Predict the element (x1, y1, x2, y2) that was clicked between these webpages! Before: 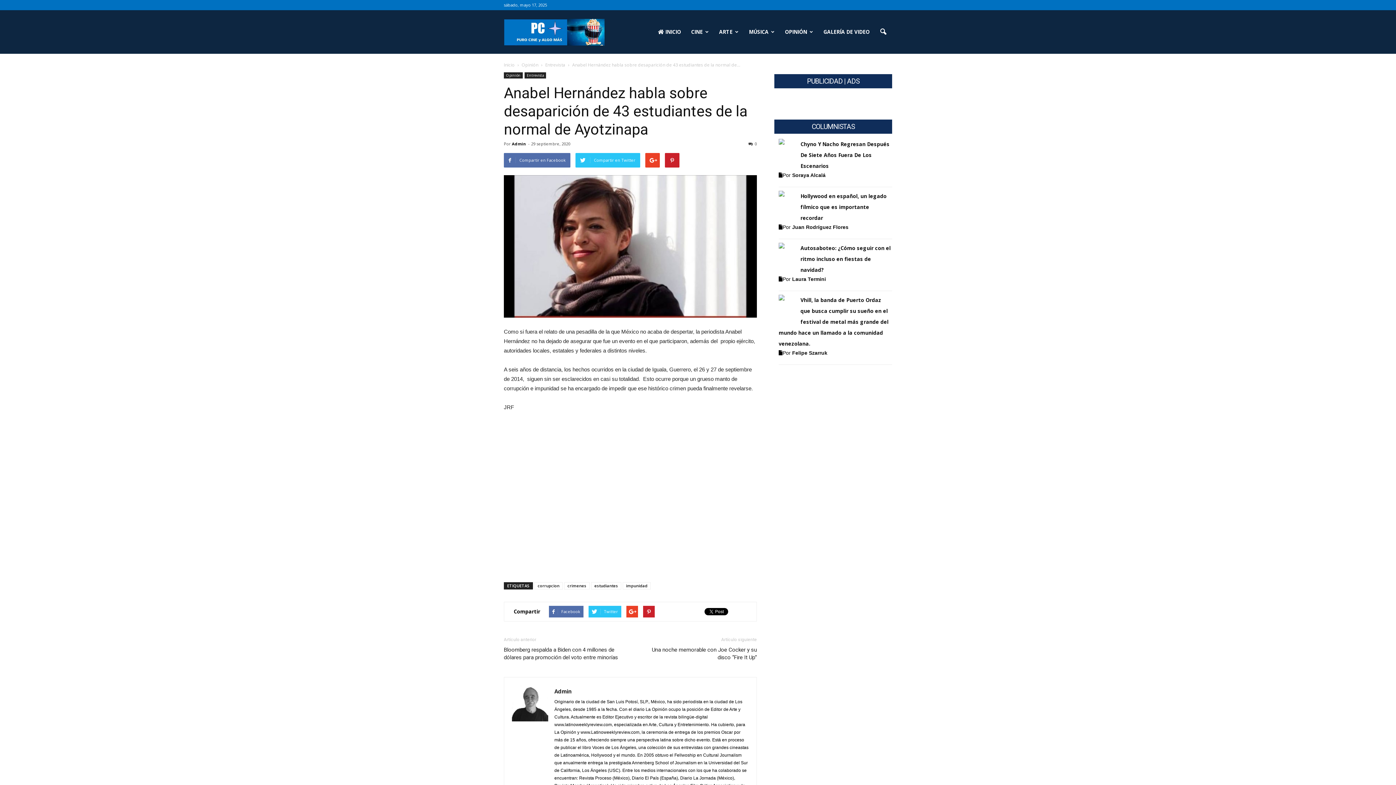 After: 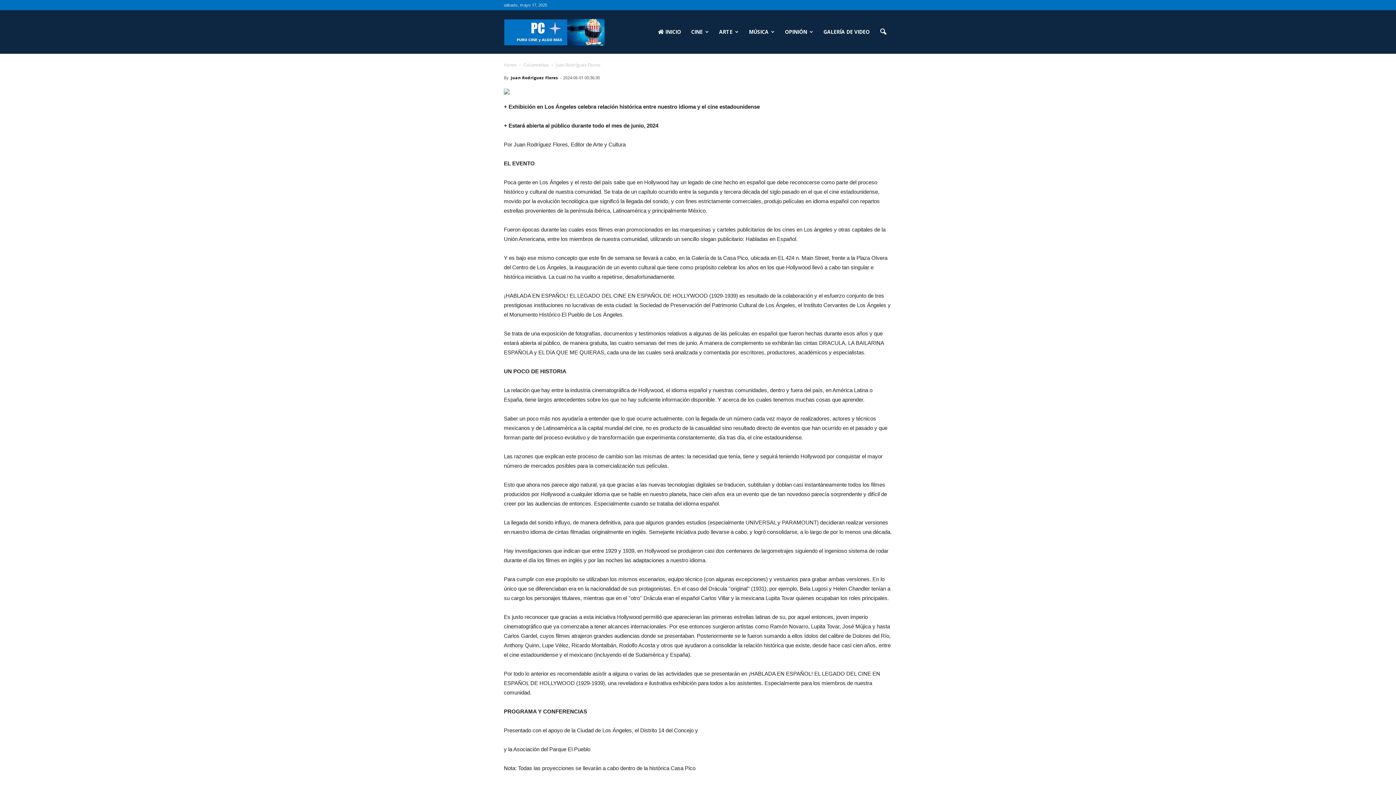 Action: bbox: (800, 192, 886, 221) label: Hollywood en español, un legado fílmico que es importante recordar